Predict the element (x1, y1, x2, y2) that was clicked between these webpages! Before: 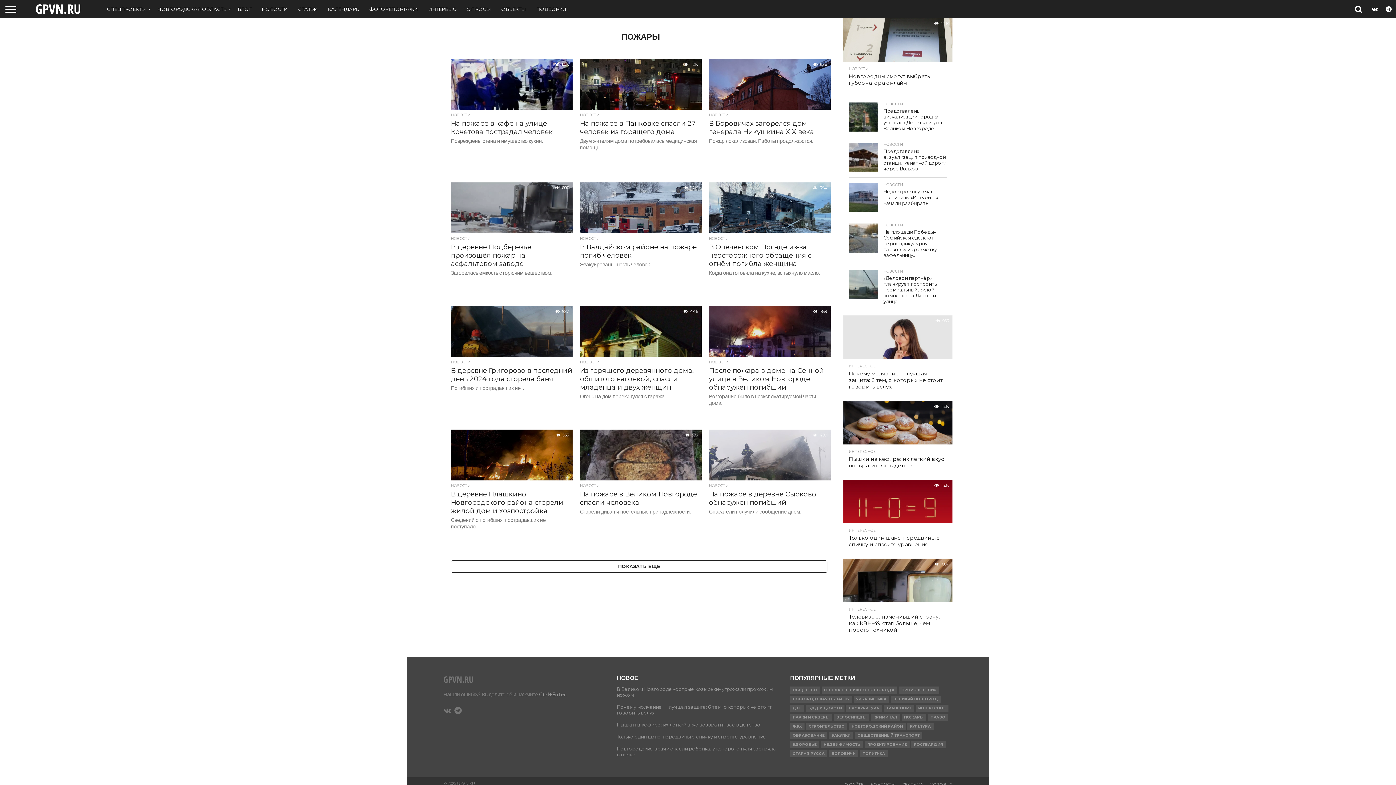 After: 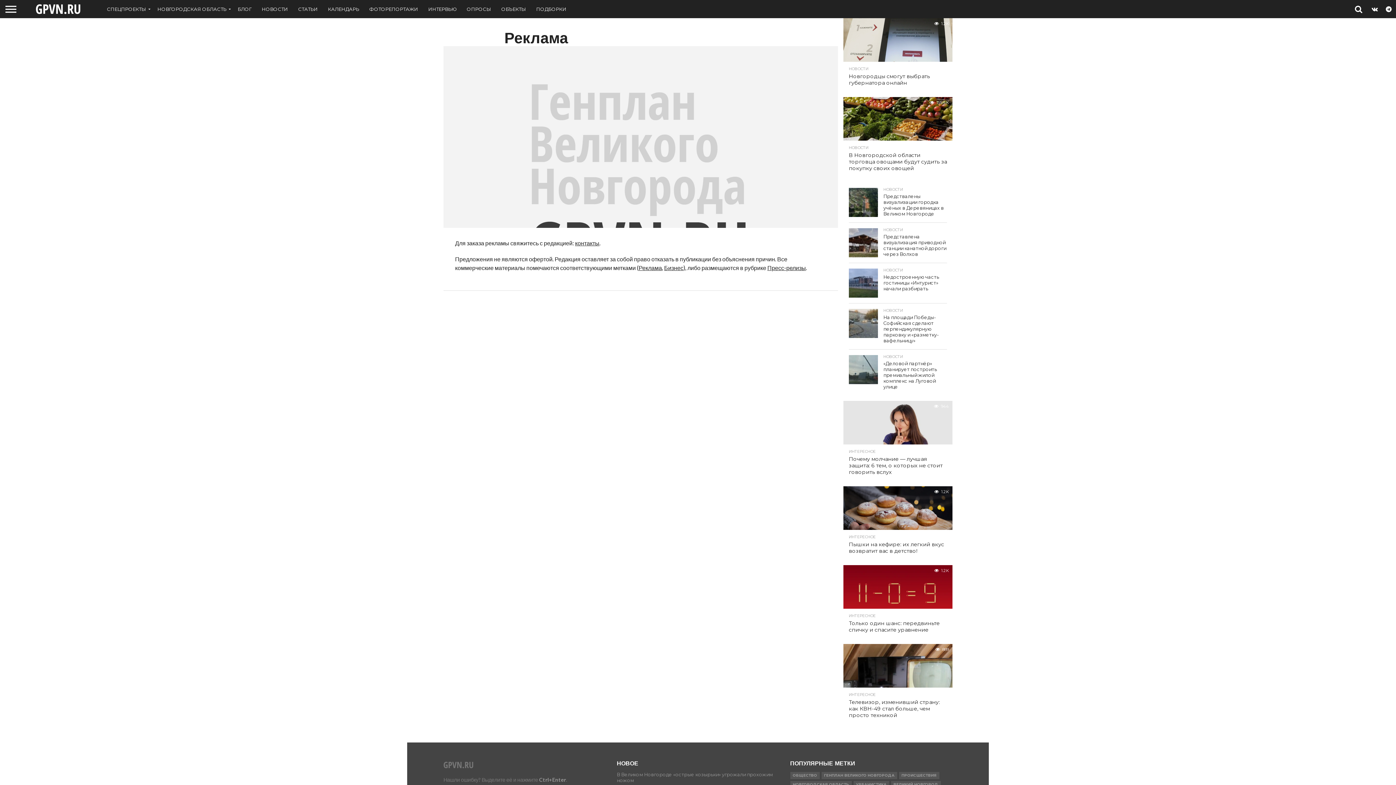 Action: bbox: (902, 782, 923, 787) label: РЕКЛАМА